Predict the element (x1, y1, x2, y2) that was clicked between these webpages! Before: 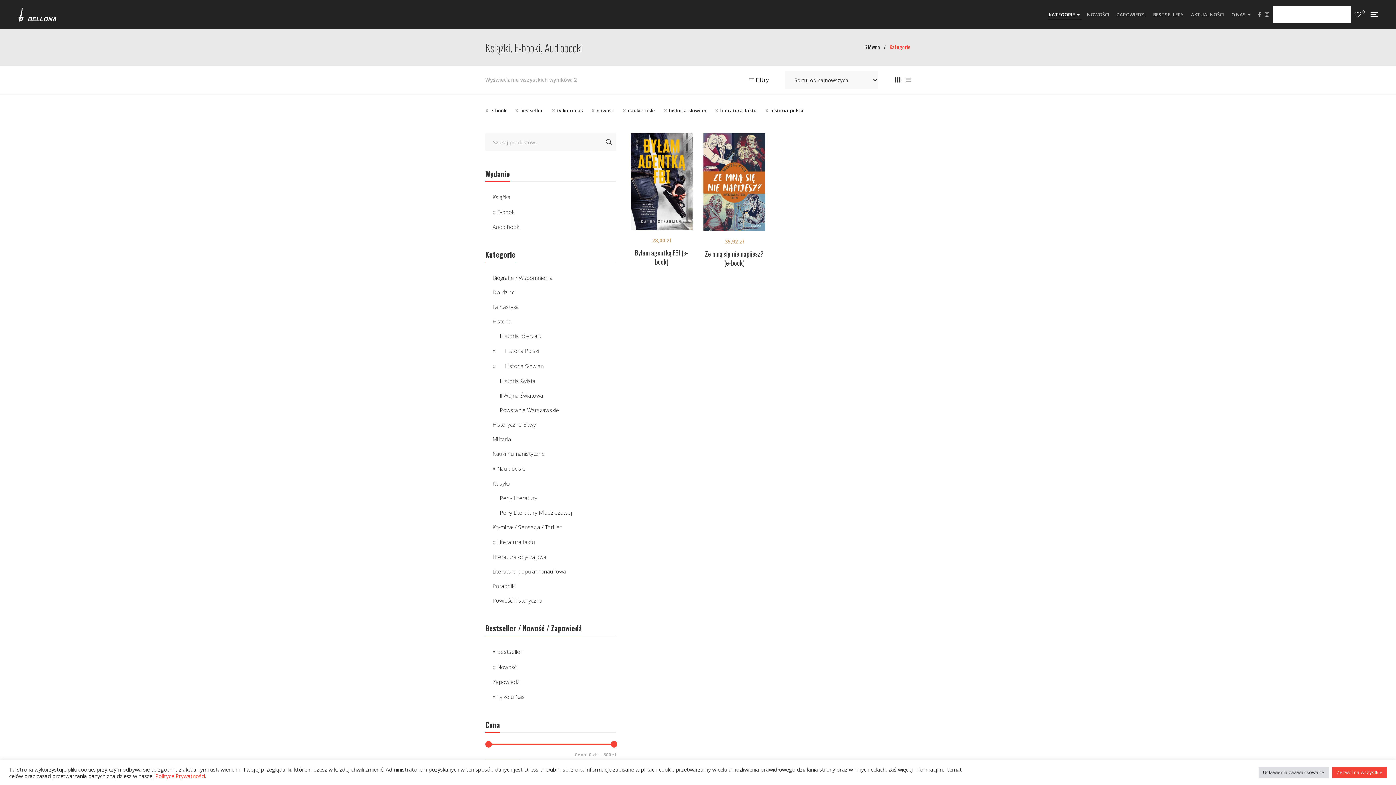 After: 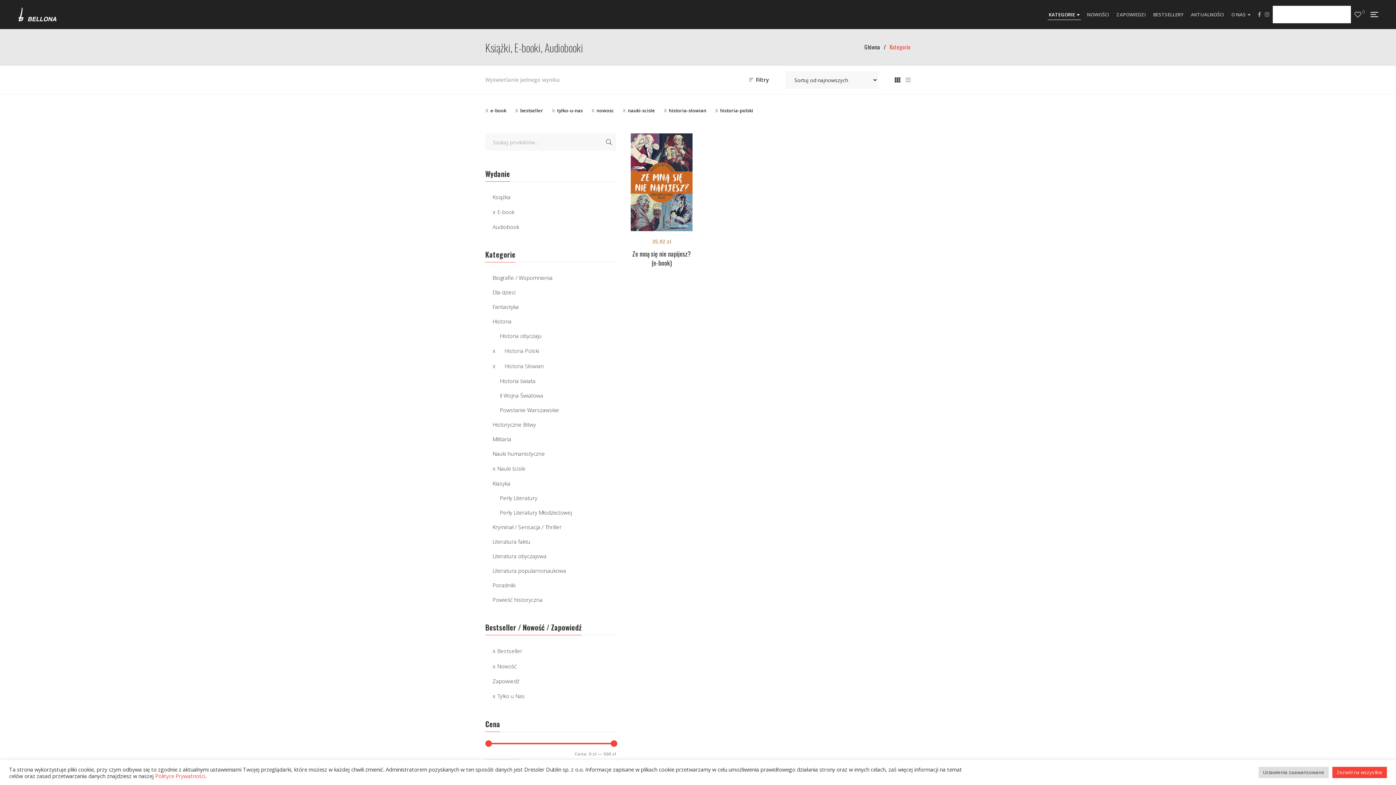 Action: bbox: (715, 105, 756, 115) label: literatura-faktu